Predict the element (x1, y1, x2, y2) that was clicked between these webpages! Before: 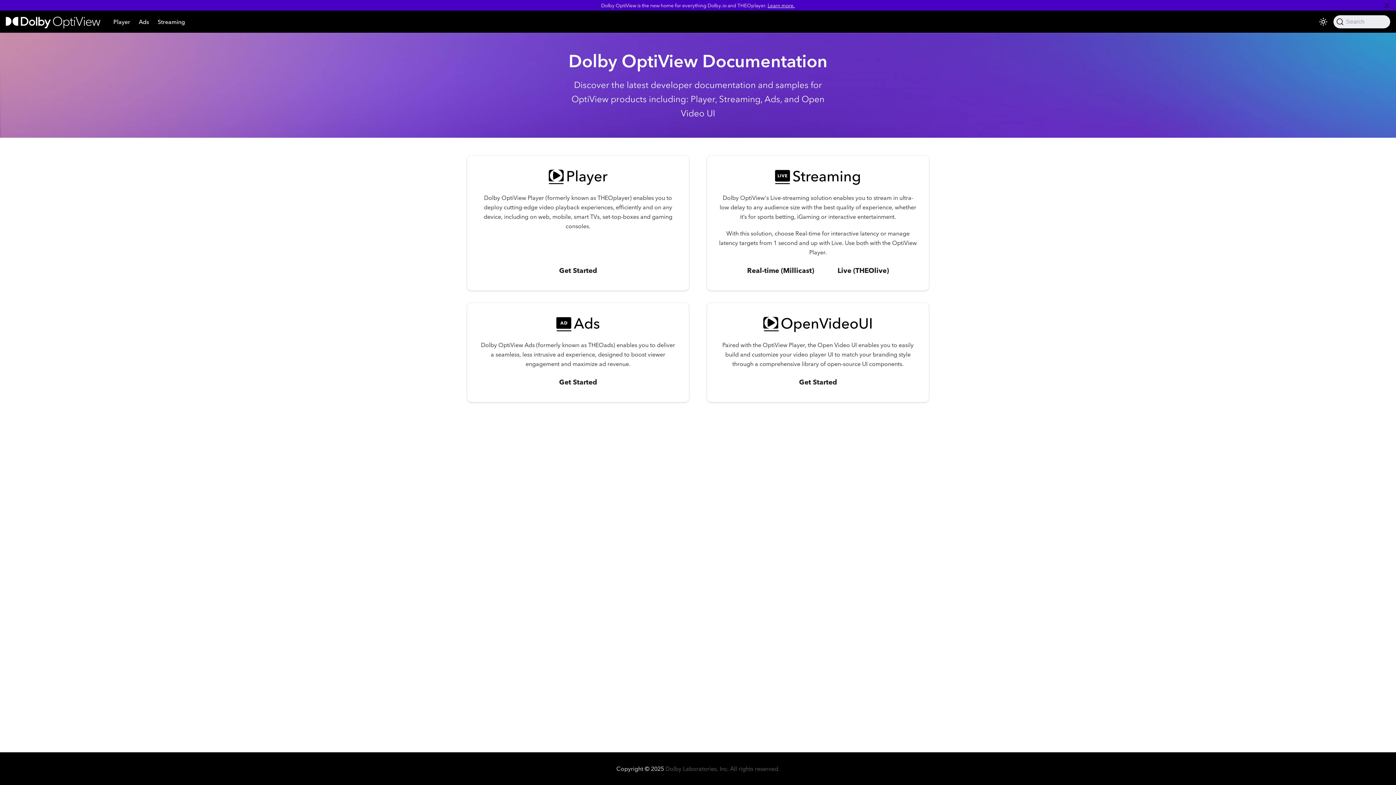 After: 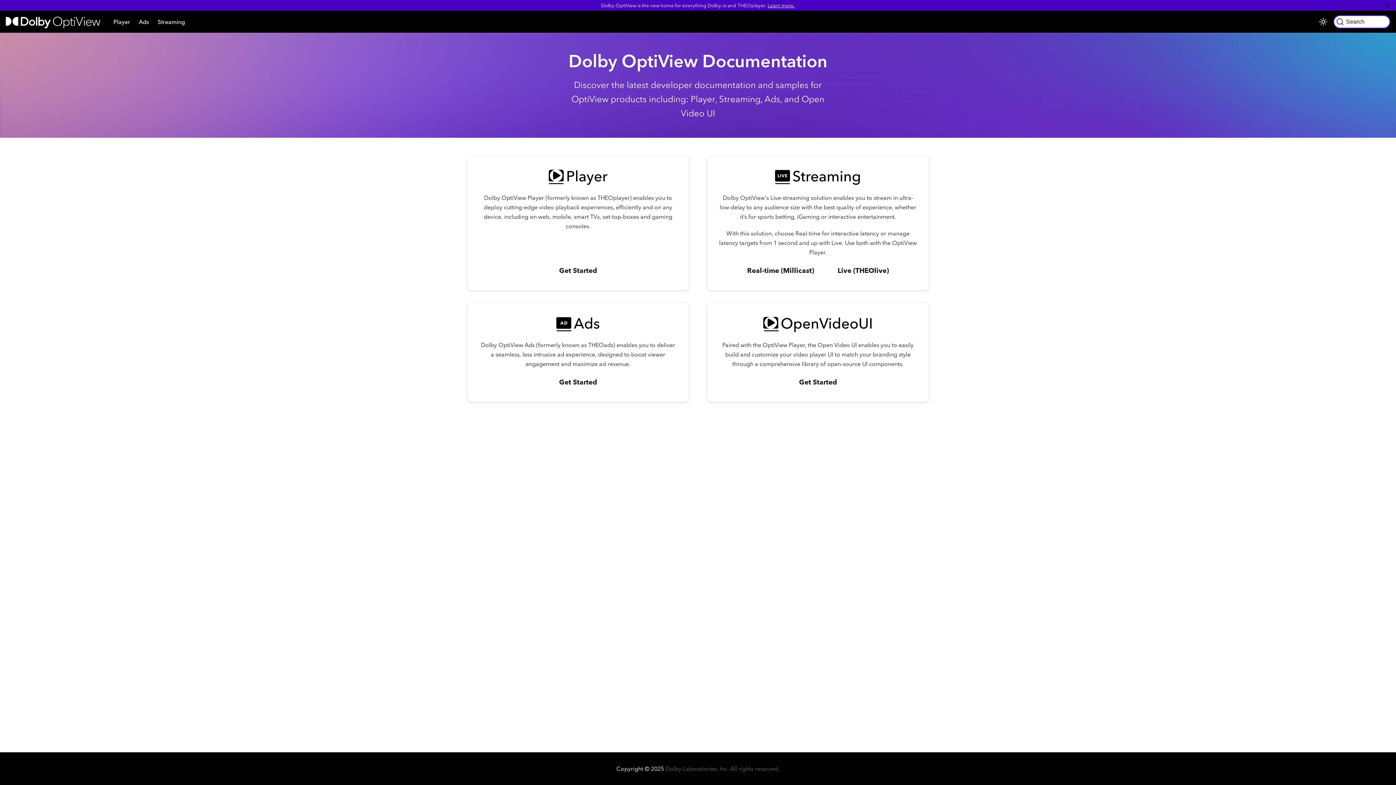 Action: bbox: (1333, 15, 1390, 28) label: Search (Command+K)